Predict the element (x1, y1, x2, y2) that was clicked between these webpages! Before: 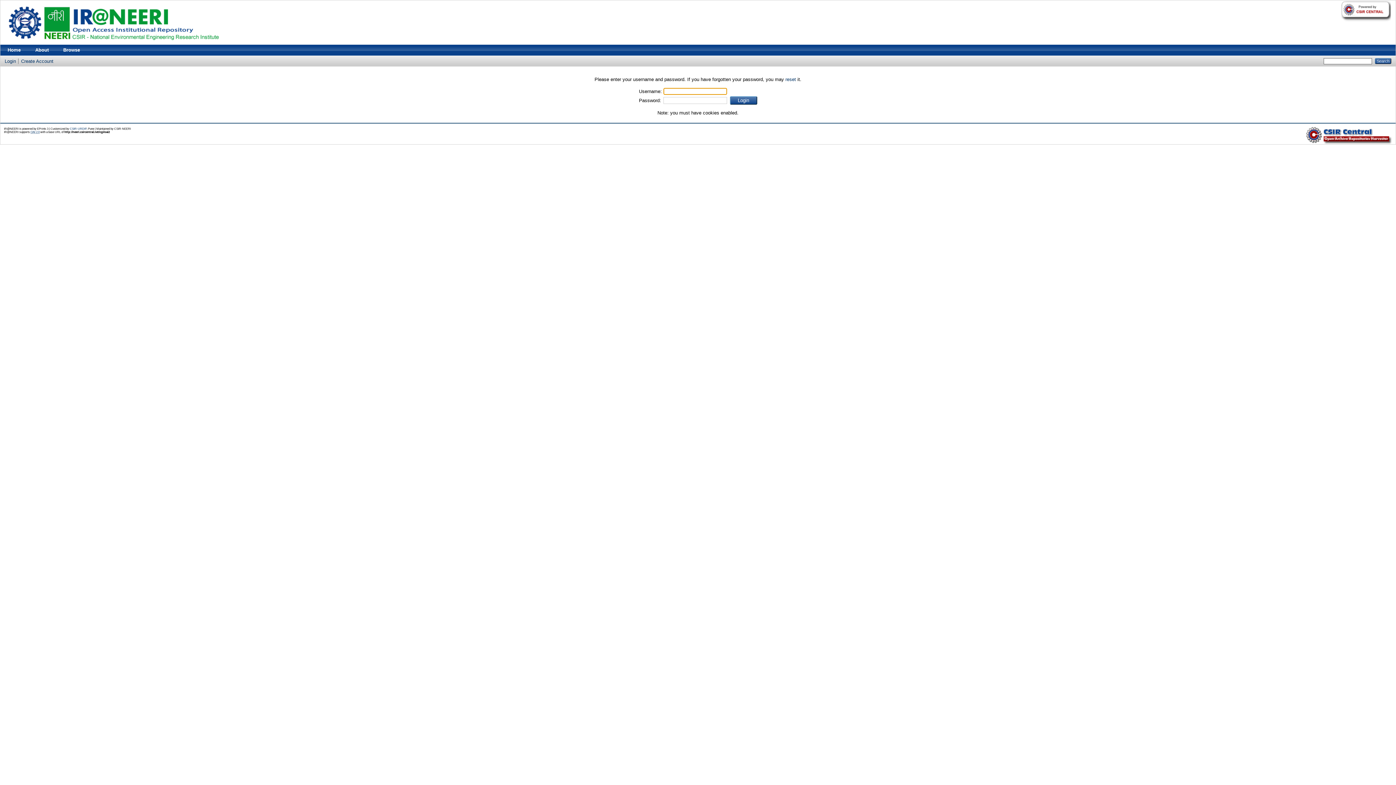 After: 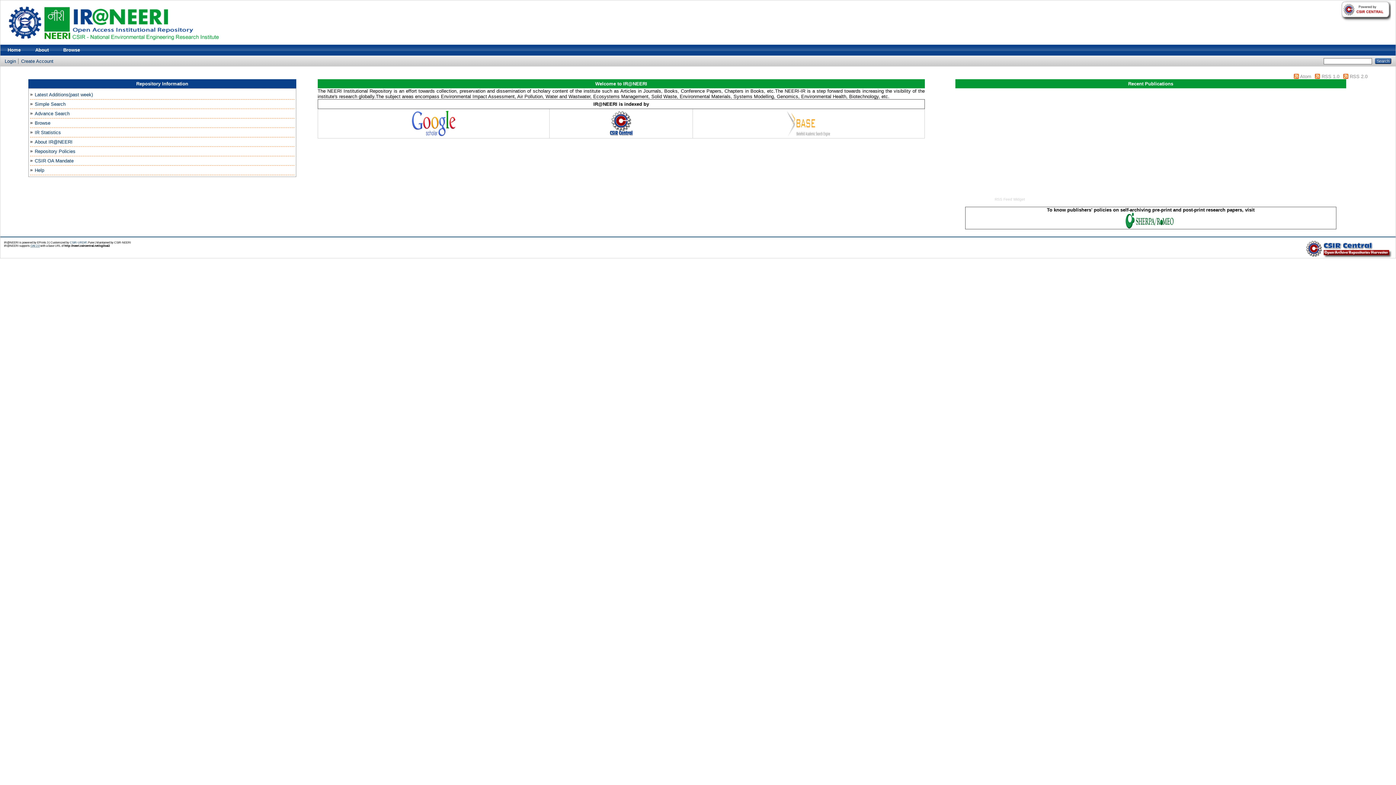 Action: bbox: (0, 44, 28, 55) label: Home